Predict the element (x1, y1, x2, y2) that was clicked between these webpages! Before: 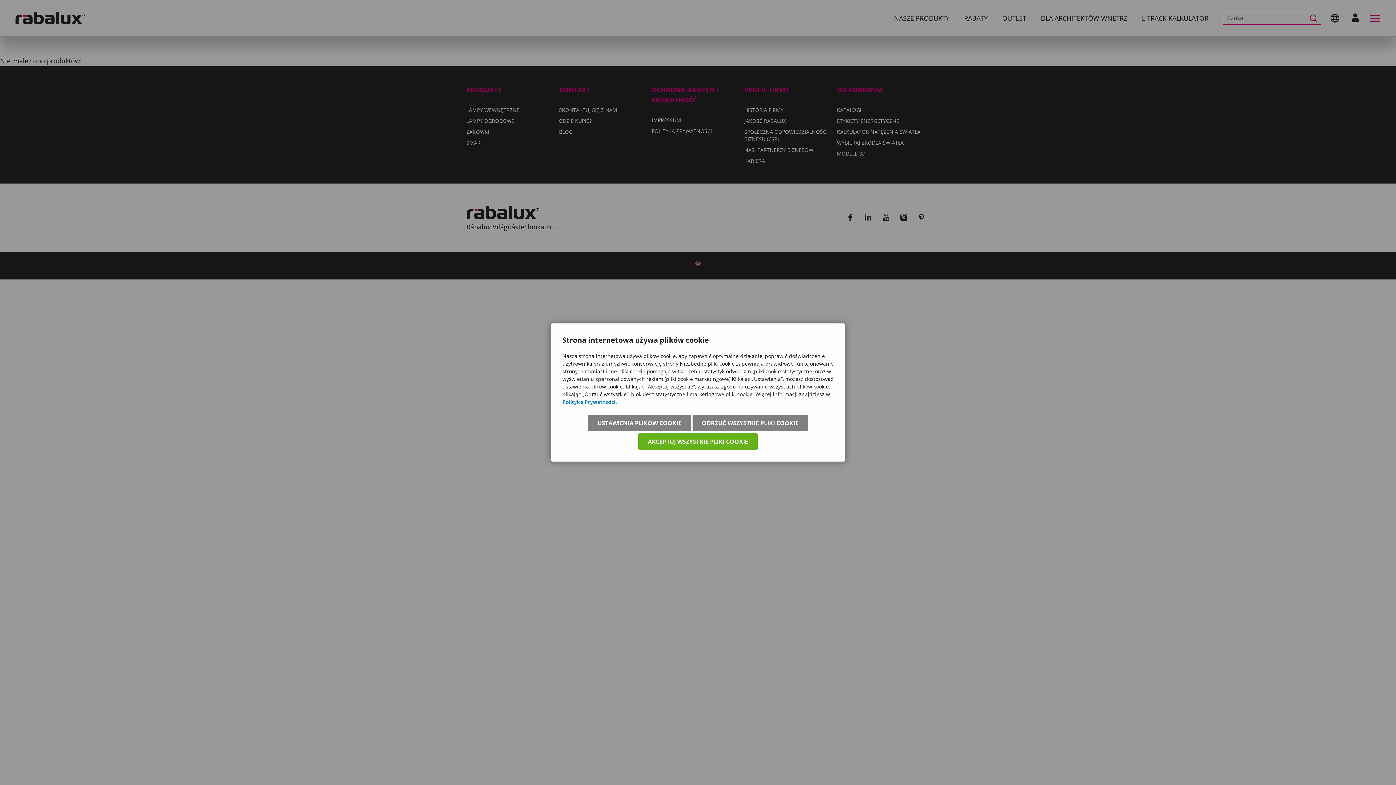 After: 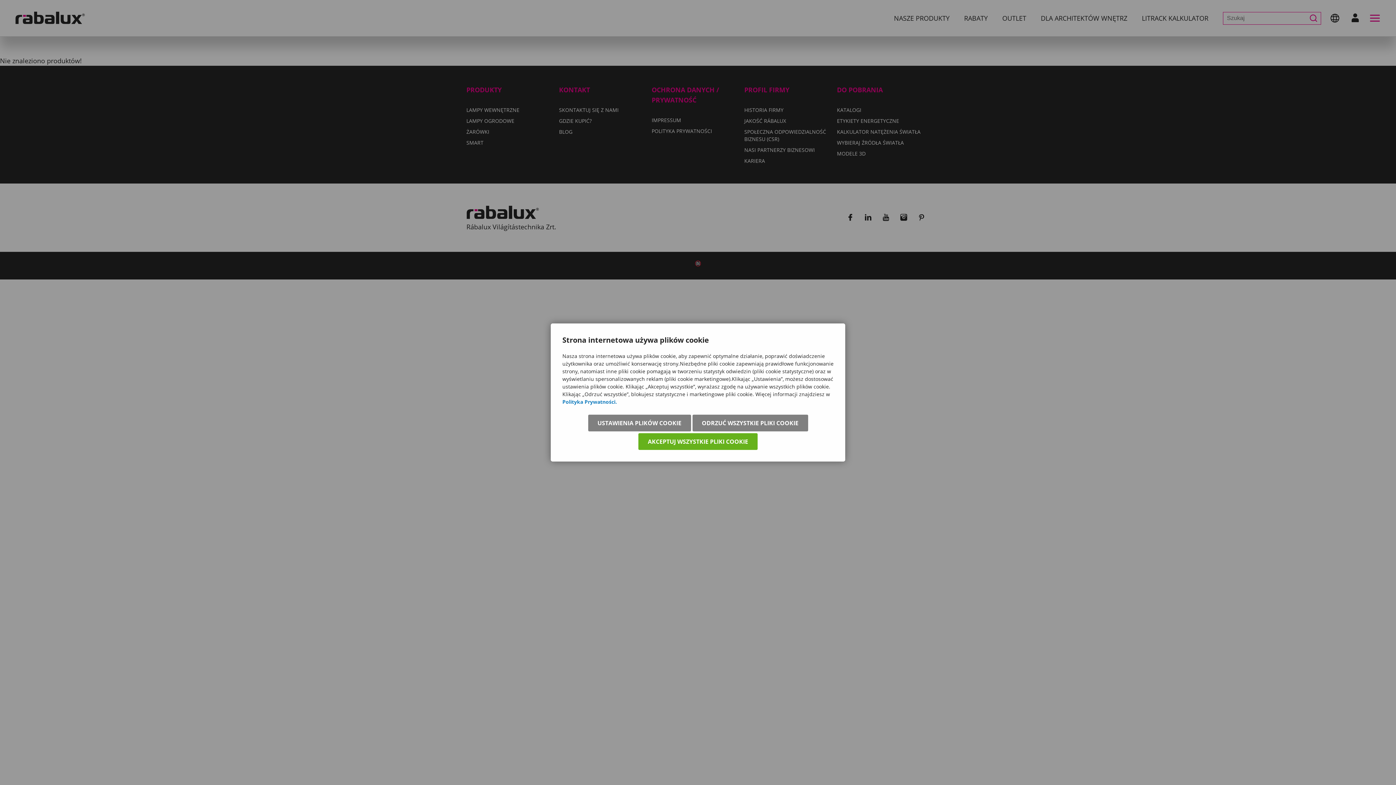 Action: label: Polityka Prywatności. bbox: (562, 398, 617, 405)